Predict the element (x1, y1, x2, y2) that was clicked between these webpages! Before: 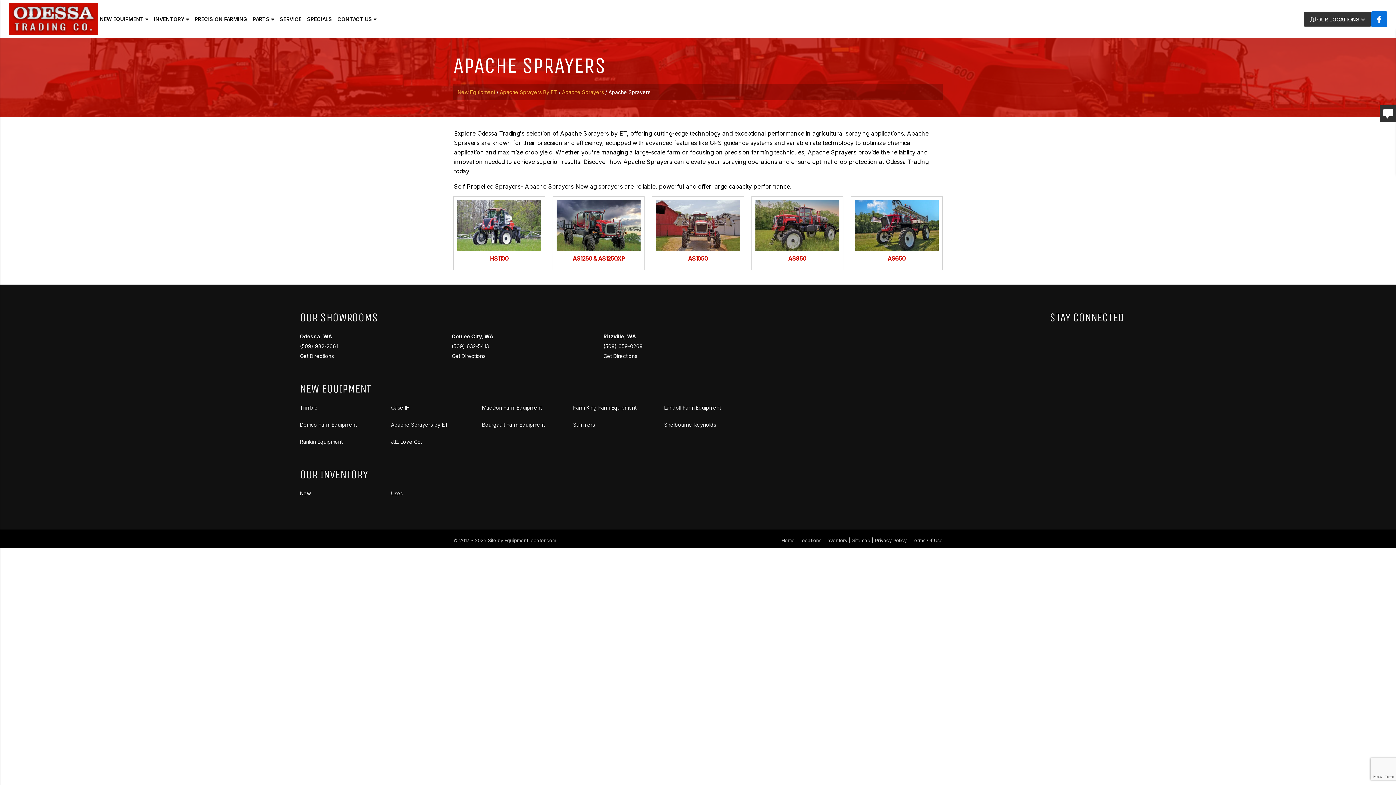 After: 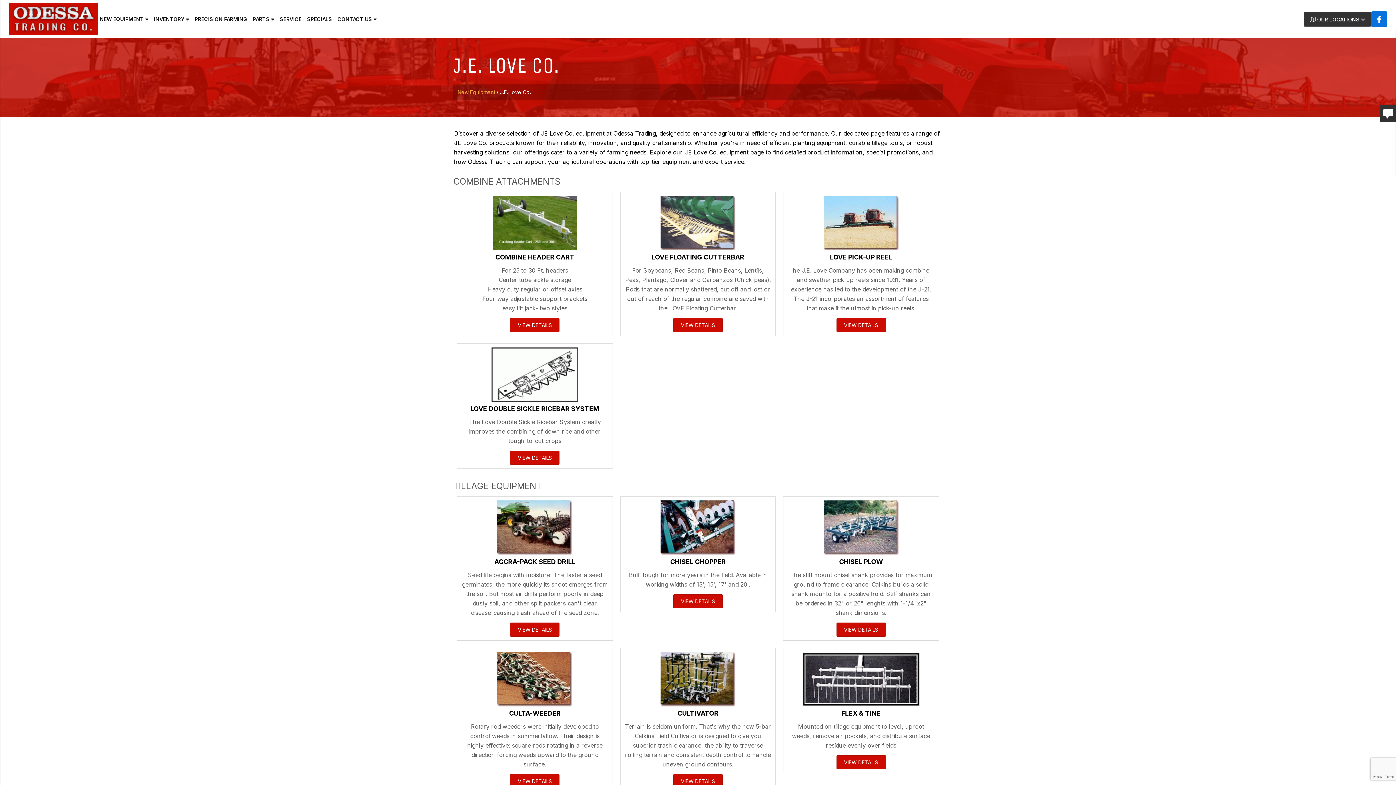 Action: bbox: (391, 438, 422, 445) label: J.E. Love Co.